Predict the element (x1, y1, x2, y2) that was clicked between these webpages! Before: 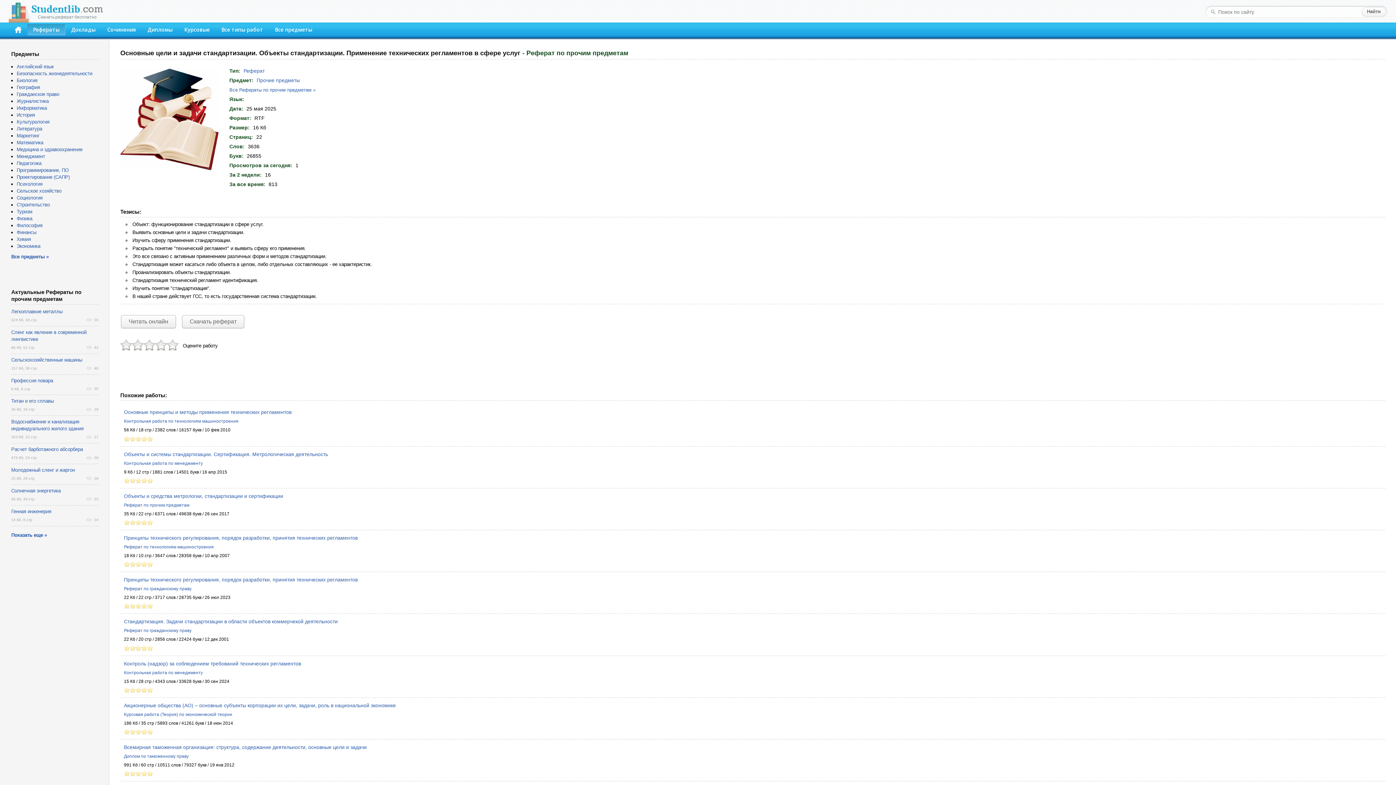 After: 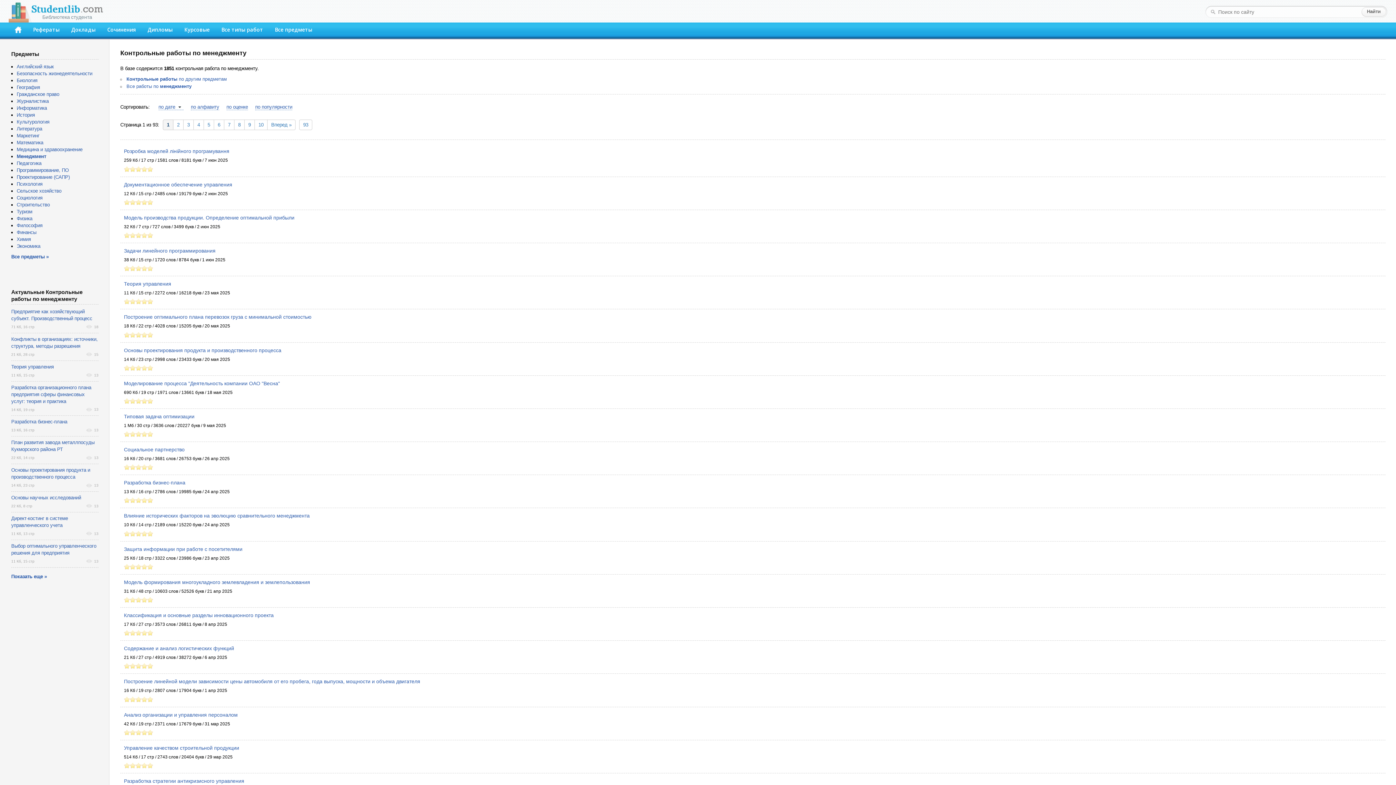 Action: label: Контрольная работа по менеджменту bbox: (124, 670, 202, 675)